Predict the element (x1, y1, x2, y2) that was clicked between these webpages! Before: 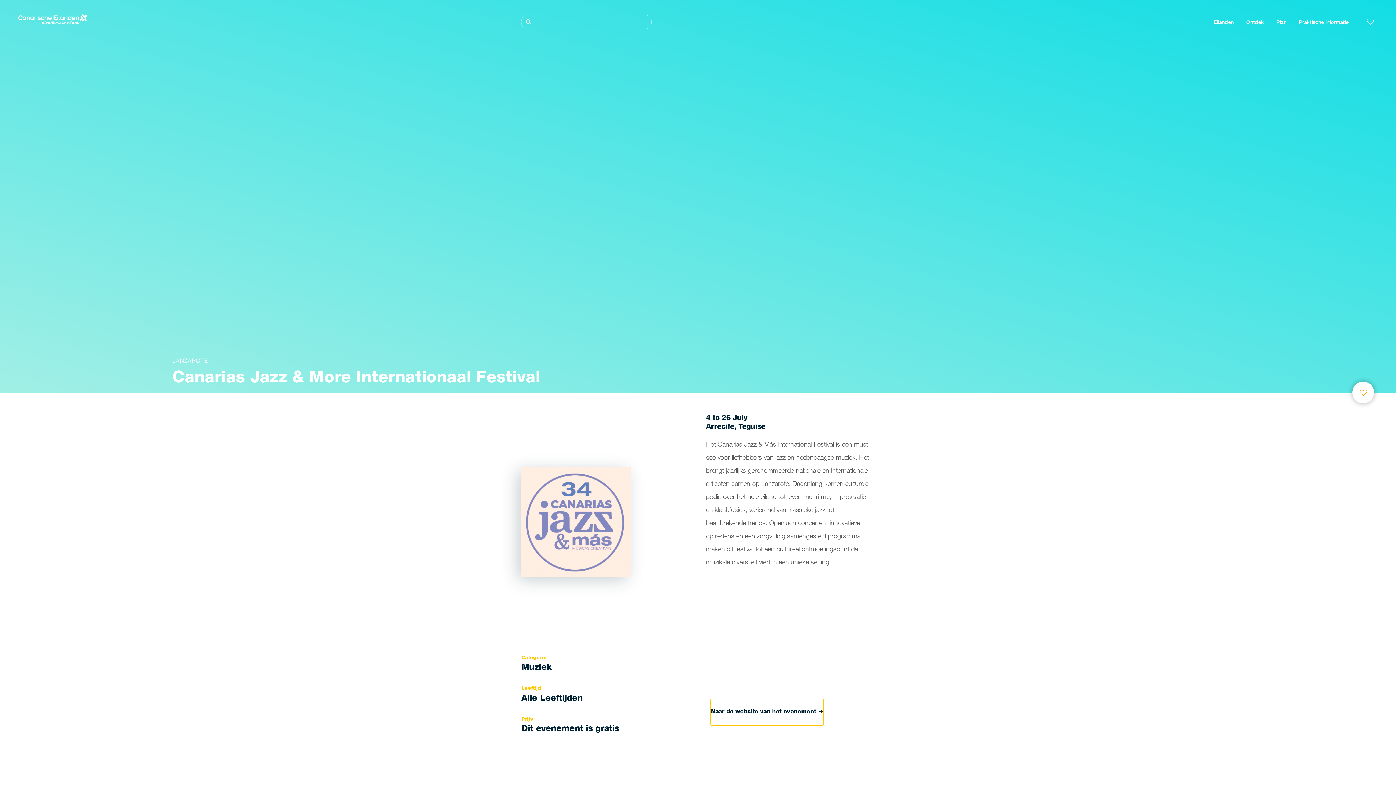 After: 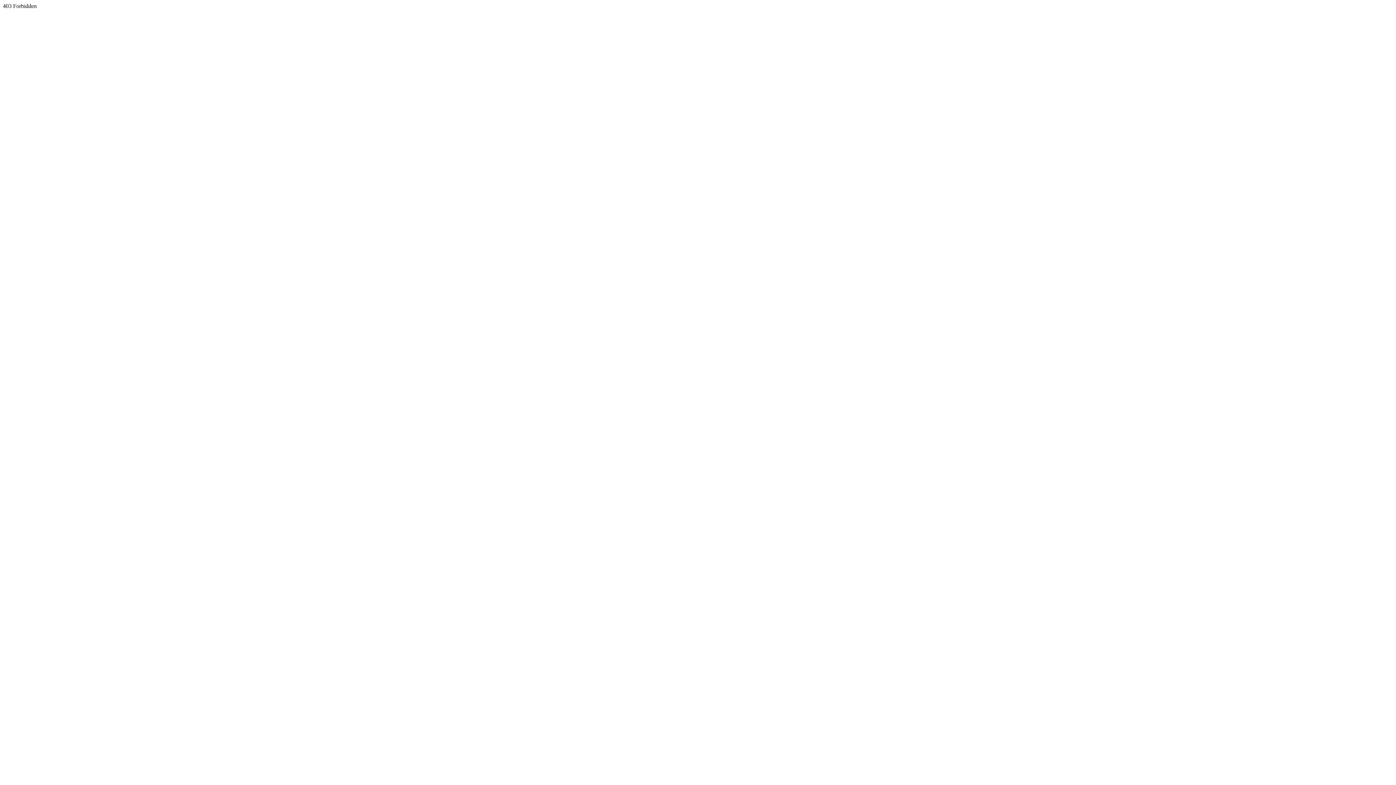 Action: label: Naar de website van het evenement bbox: (711, 699, 823, 725)